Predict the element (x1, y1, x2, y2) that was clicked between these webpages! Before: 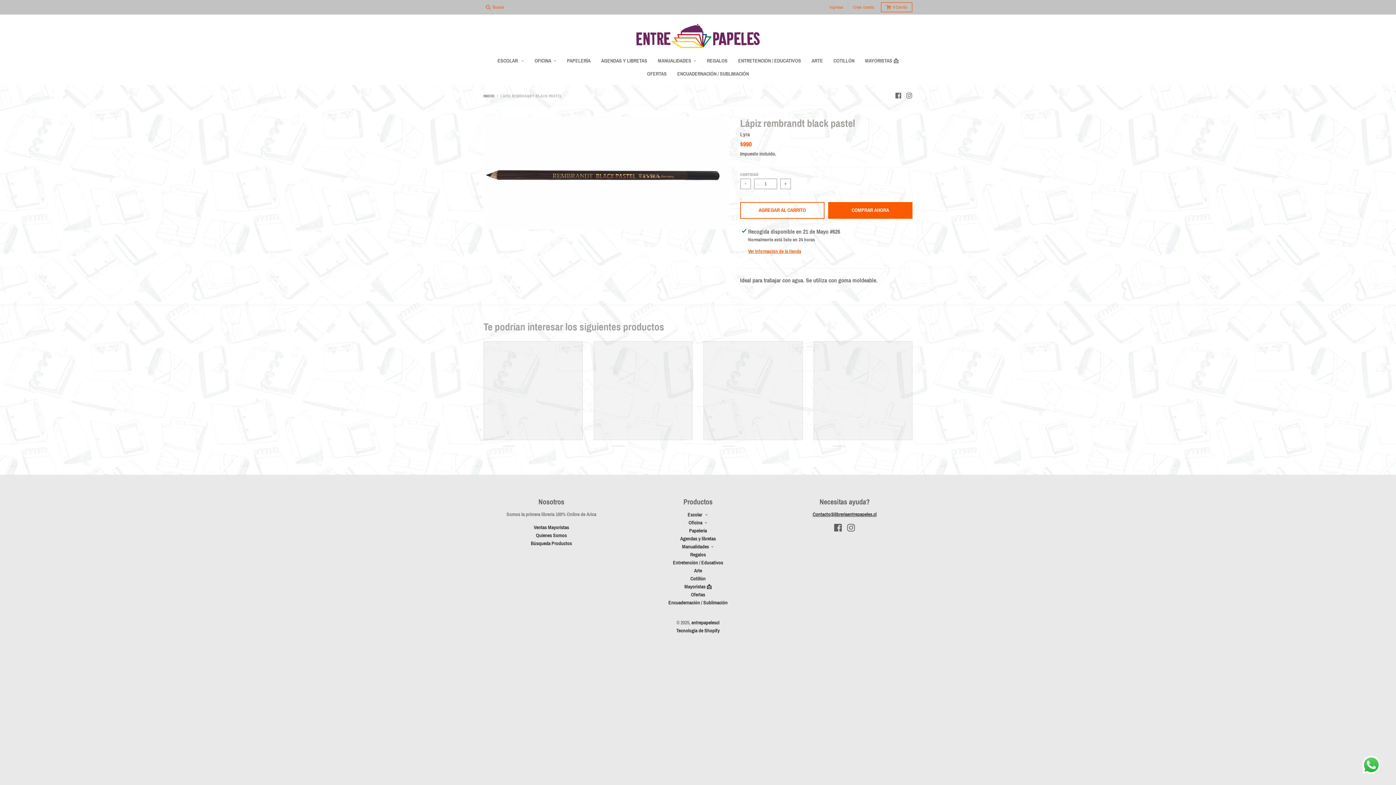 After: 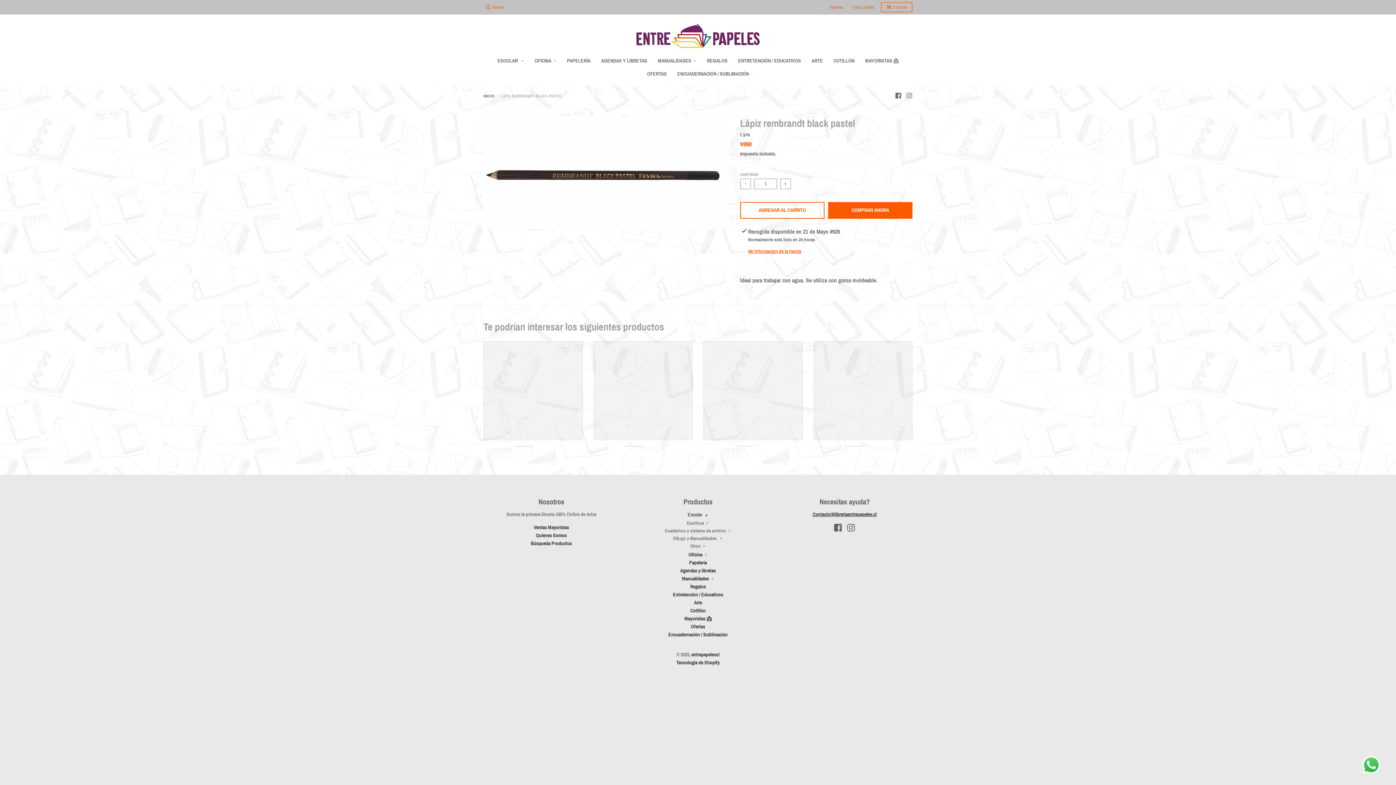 Action: label: Escolar  bbox: (687, 512, 708, 517)